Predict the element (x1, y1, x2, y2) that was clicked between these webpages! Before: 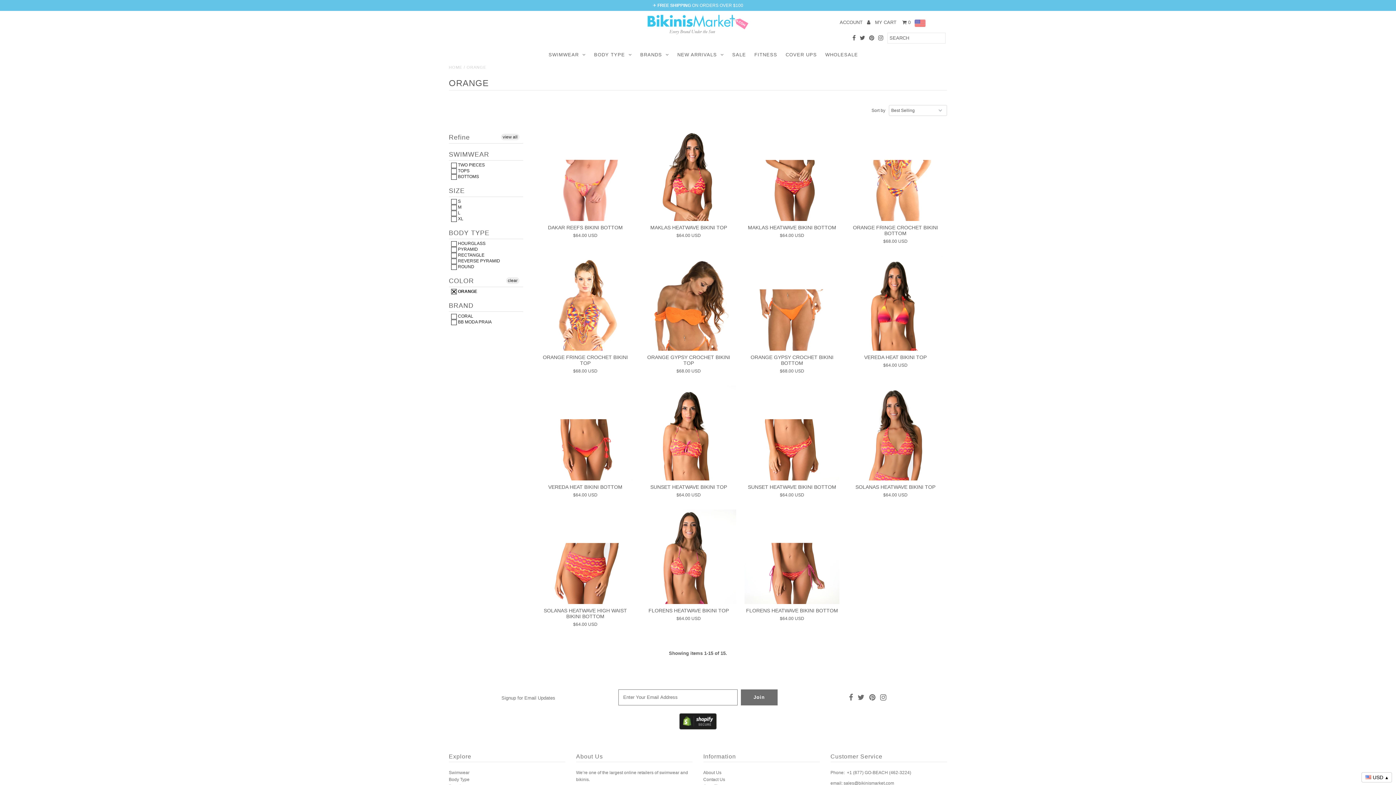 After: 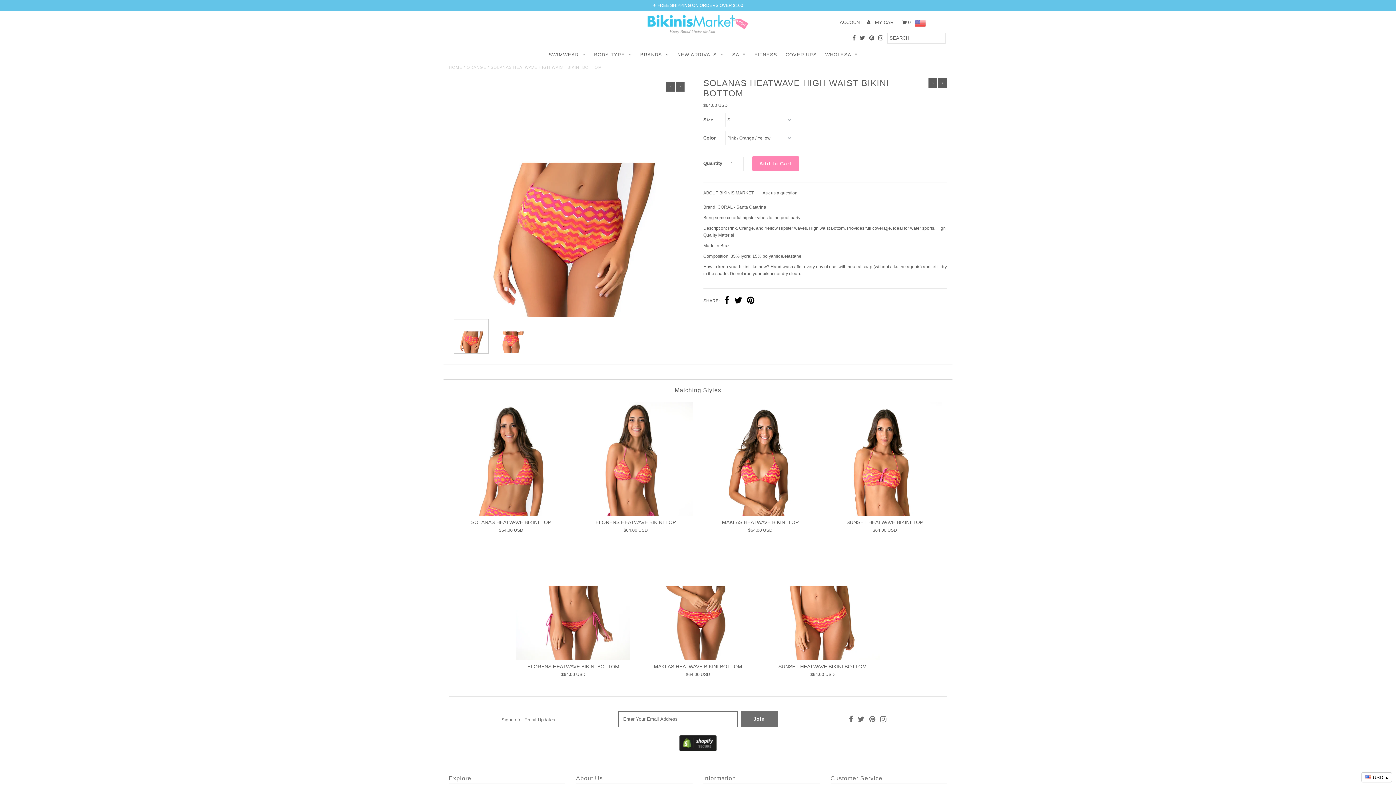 Action: bbox: (538, 509, 632, 604)